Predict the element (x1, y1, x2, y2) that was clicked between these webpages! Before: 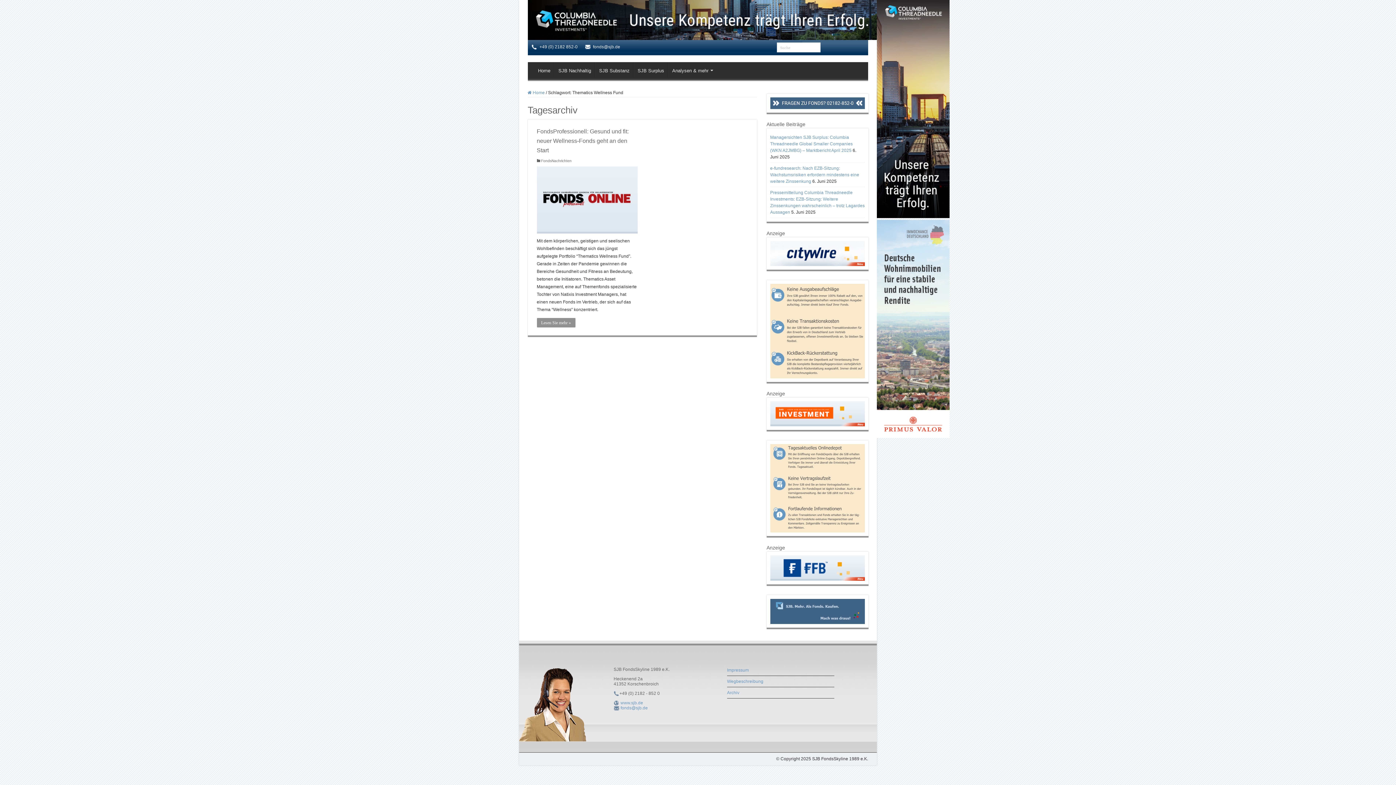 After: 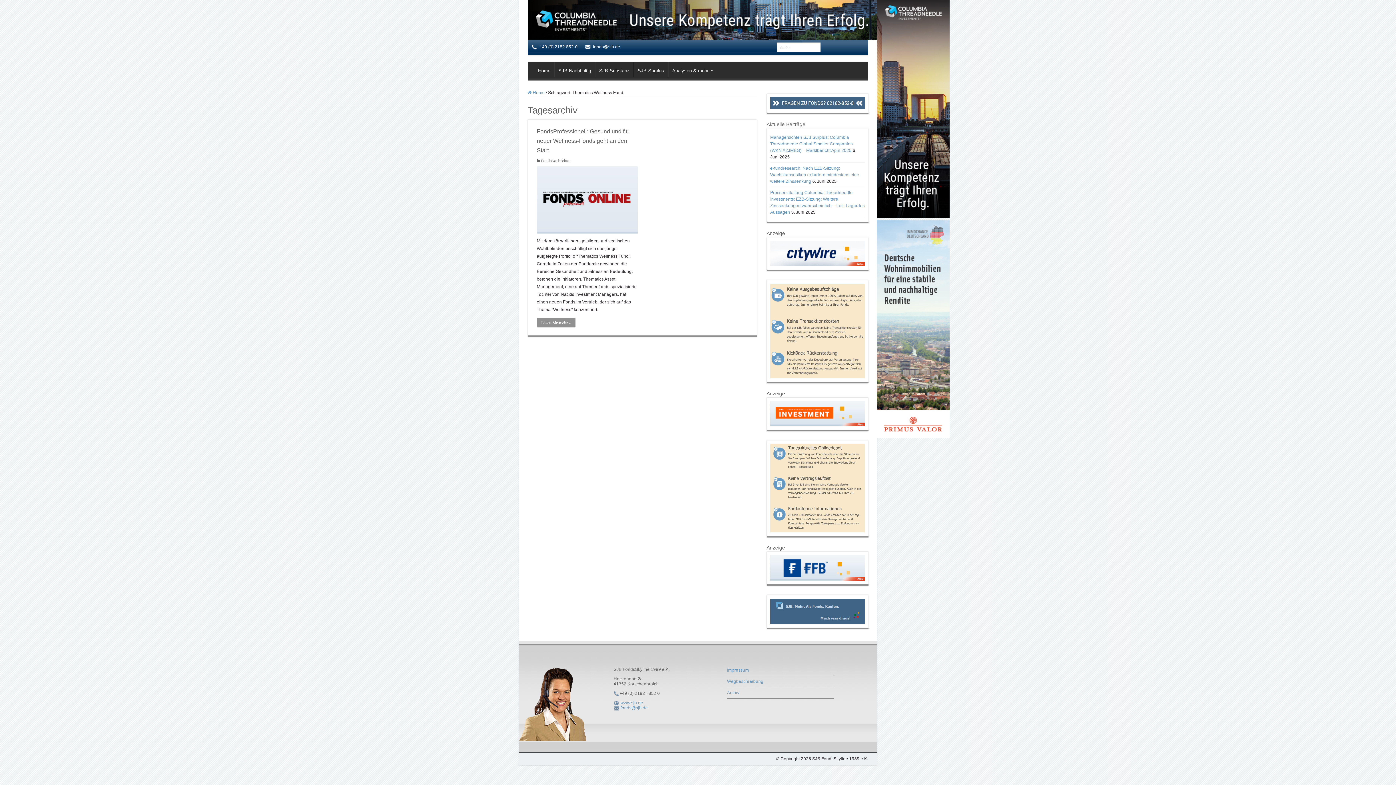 Action: bbox: (581, 41, 624, 52) label: fonds@sjb.de